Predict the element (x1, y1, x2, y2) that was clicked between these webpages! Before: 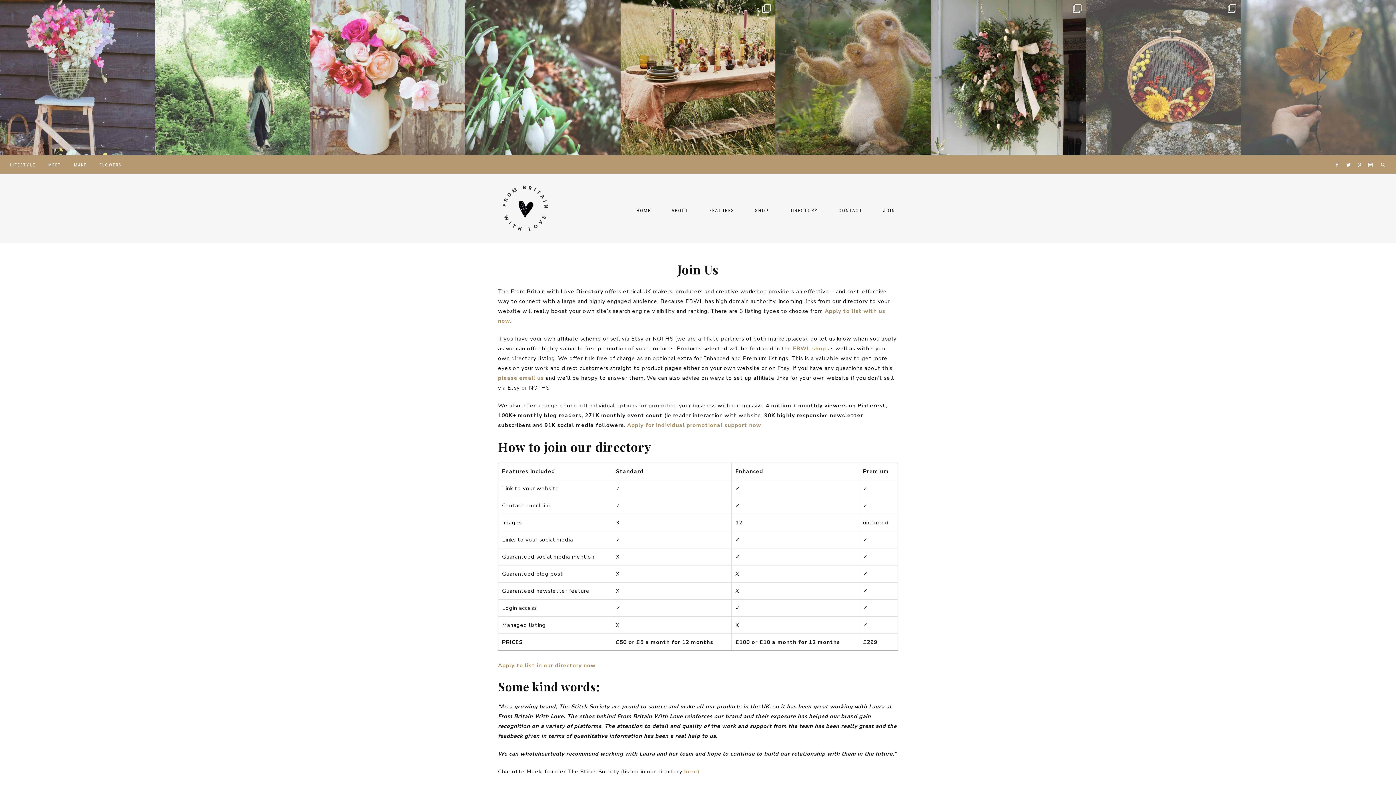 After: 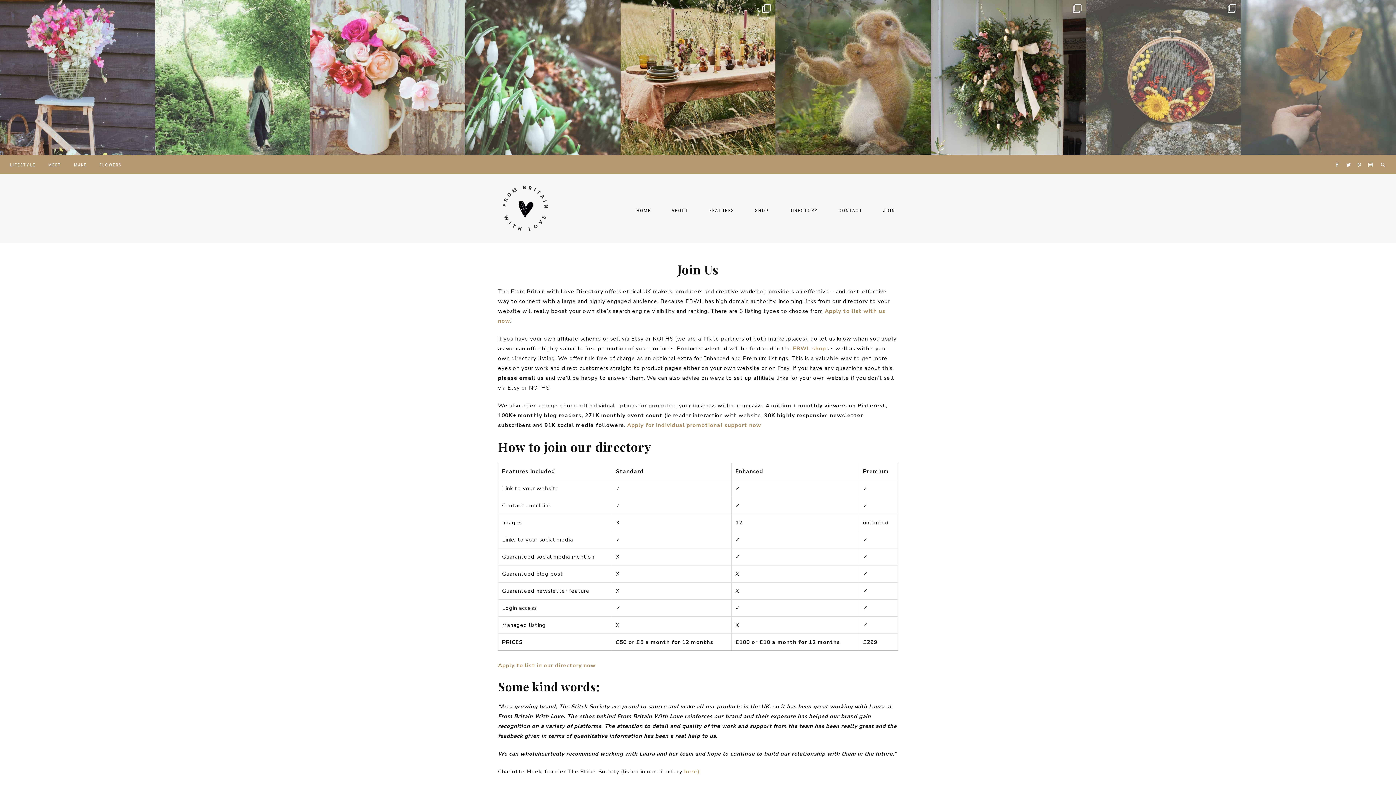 Action: label: please email us  bbox: (498, 374, 545, 381)